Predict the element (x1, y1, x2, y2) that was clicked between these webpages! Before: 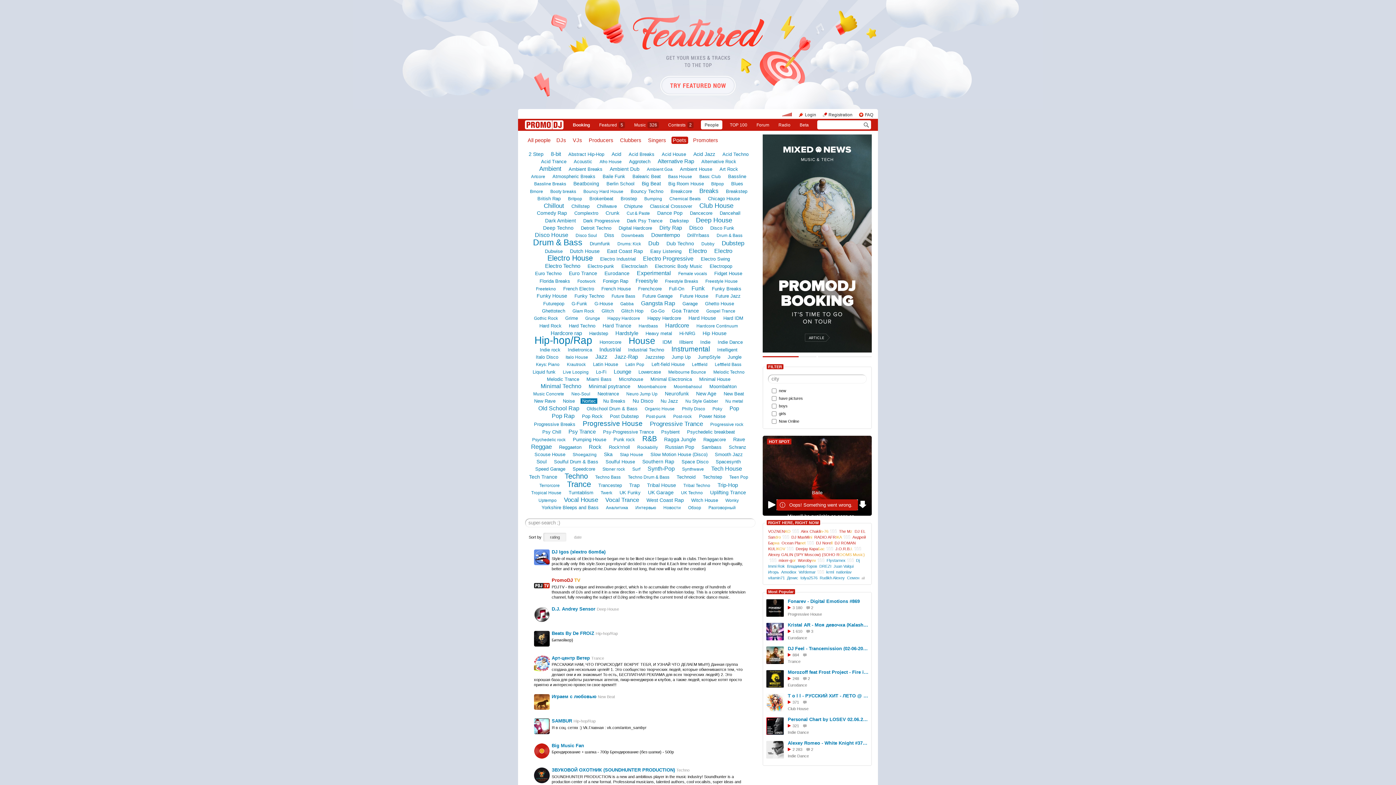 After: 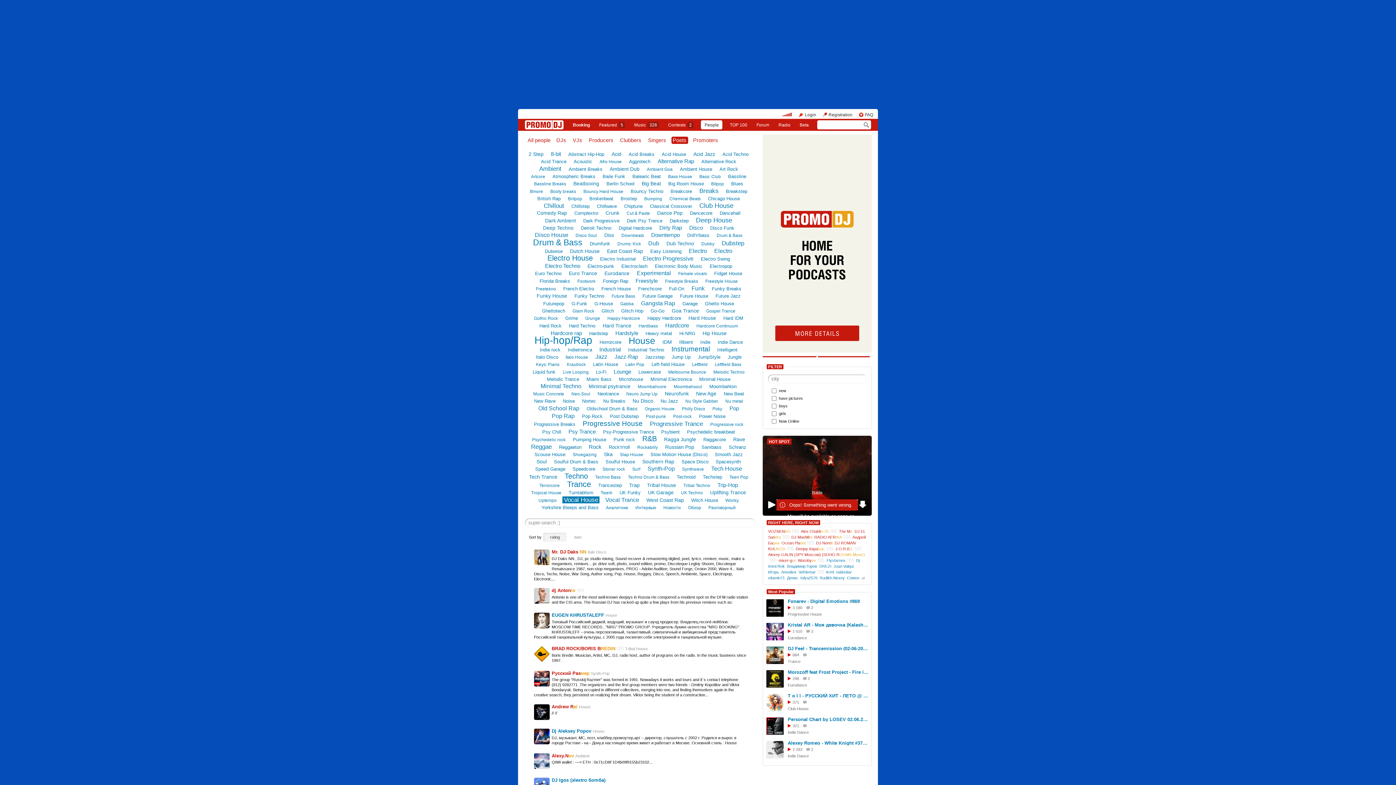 Action: label: Vocal House bbox: (562, 496, 599, 503)